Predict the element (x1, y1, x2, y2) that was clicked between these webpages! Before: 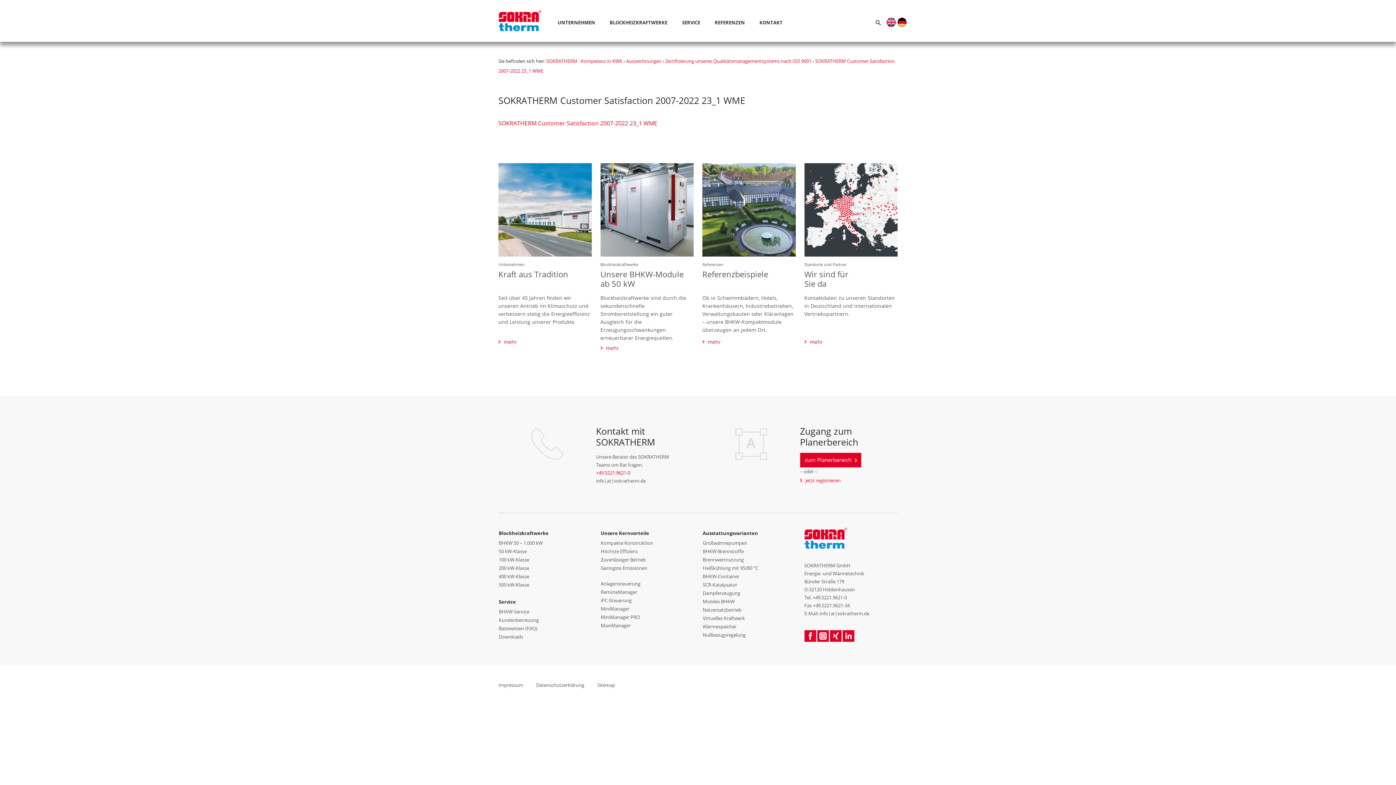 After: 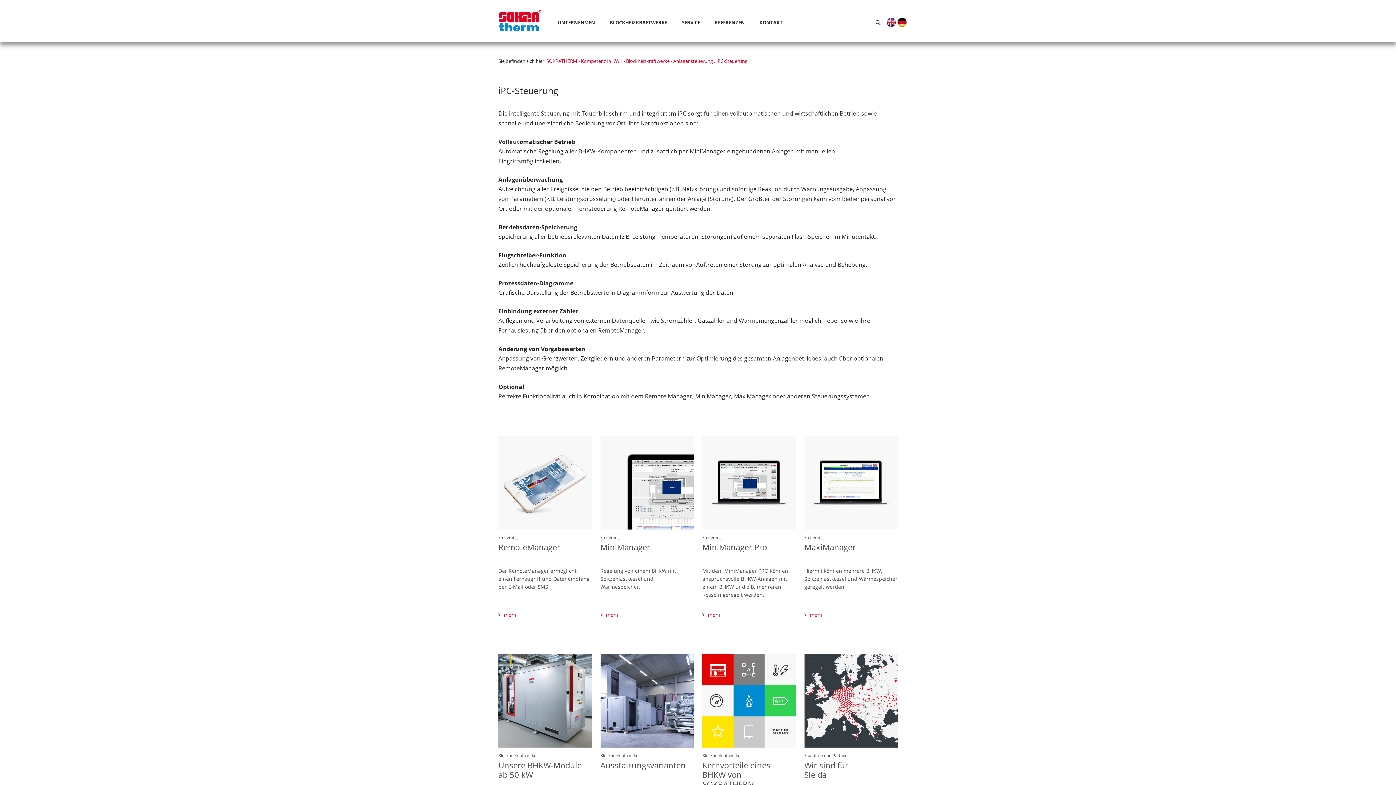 Action: label: iPC-Steuerung bbox: (600, 597, 631, 604)